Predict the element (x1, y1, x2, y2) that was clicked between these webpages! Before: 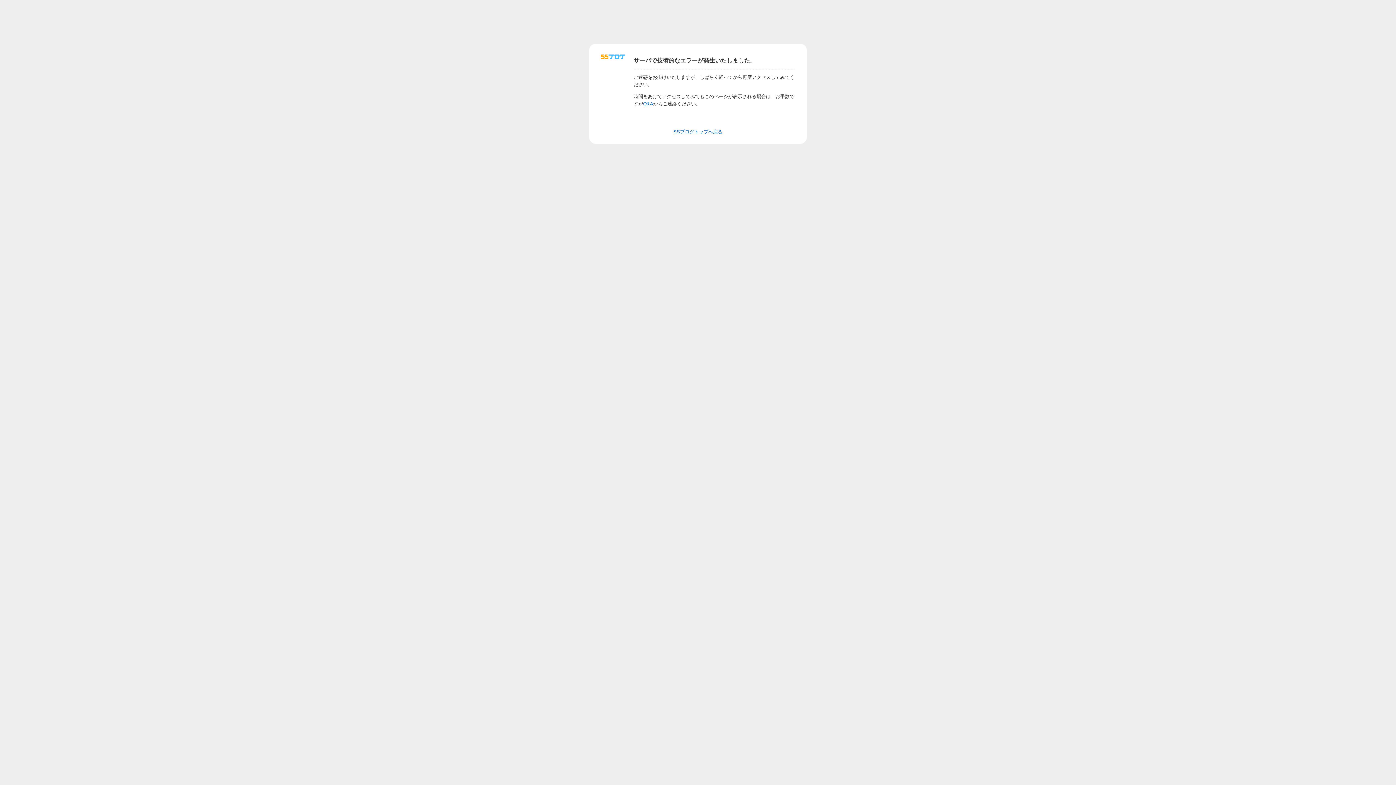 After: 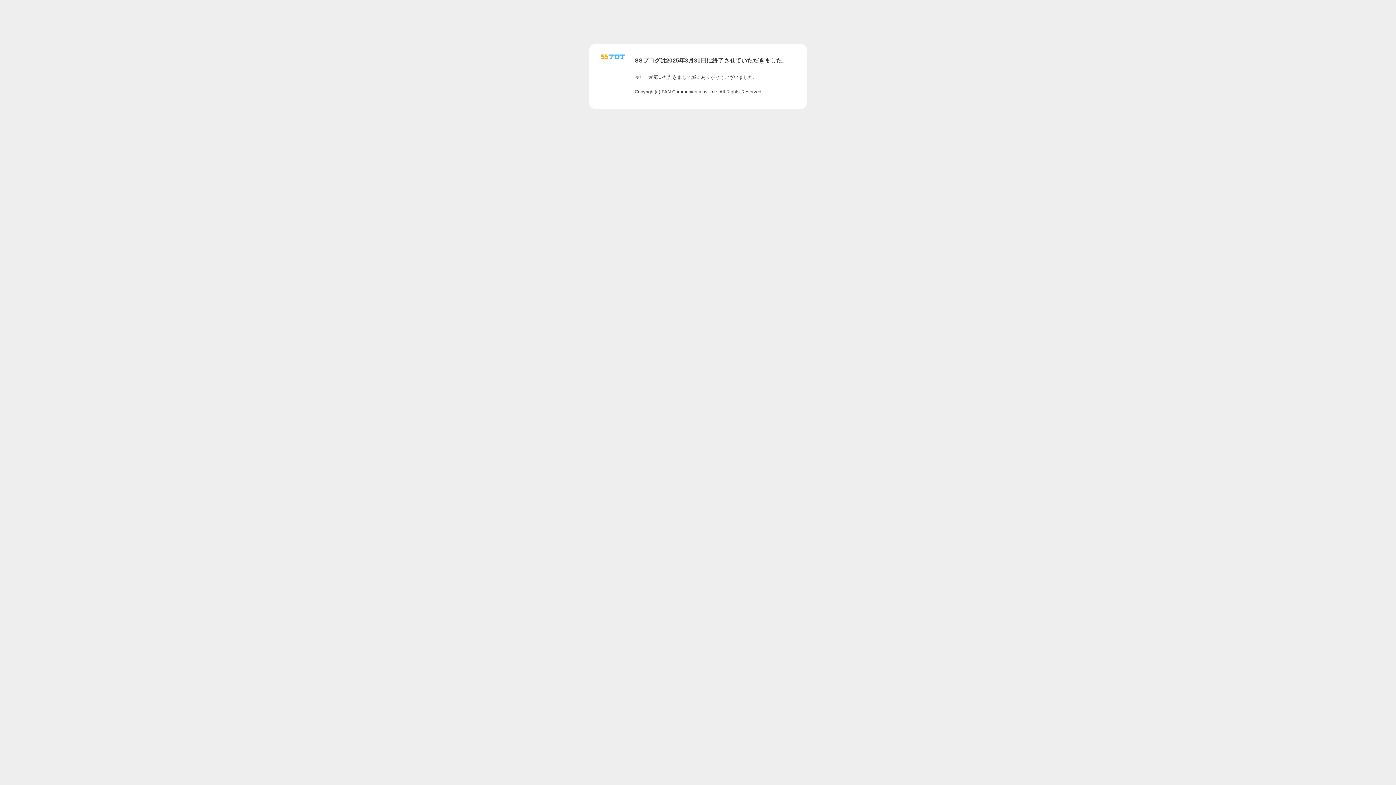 Action: label: Q&A bbox: (643, 100, 653, 106)